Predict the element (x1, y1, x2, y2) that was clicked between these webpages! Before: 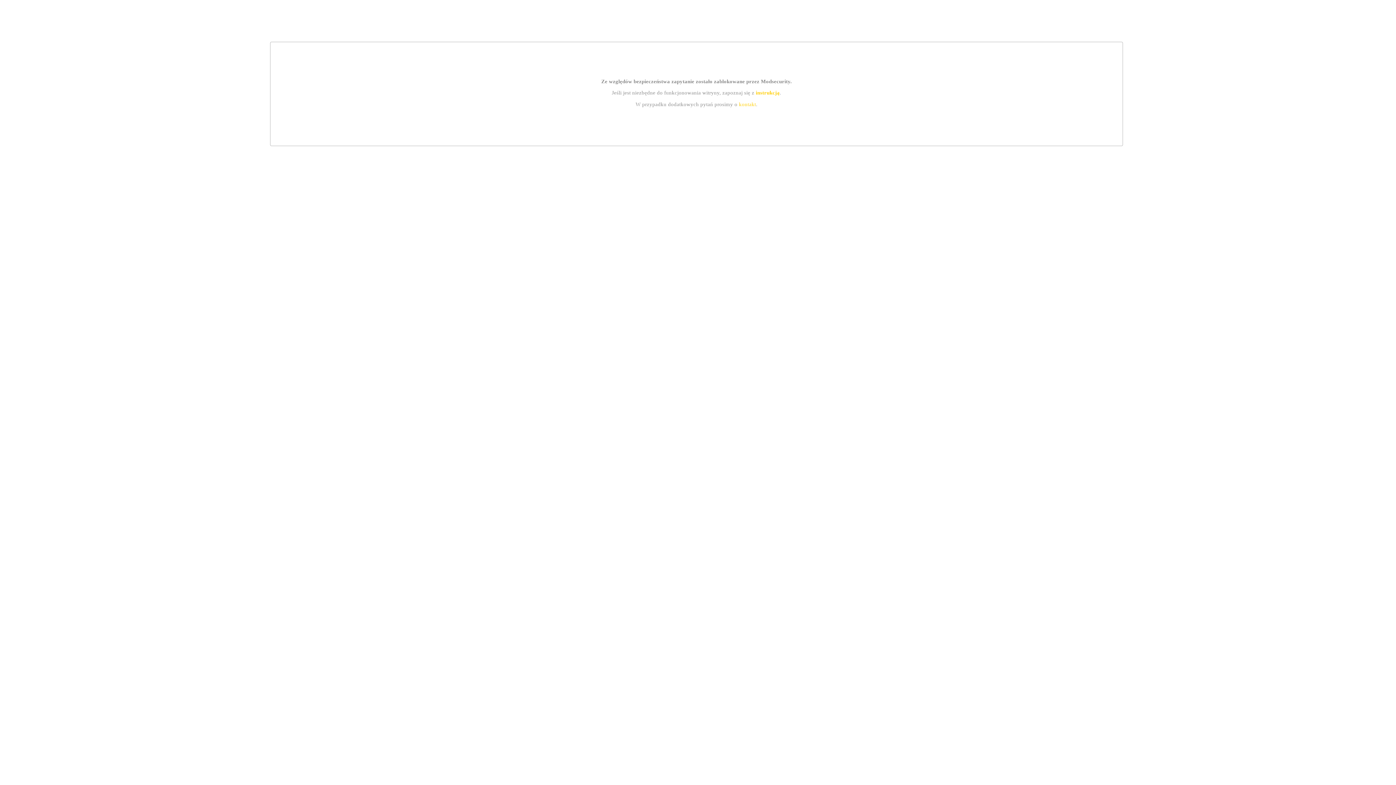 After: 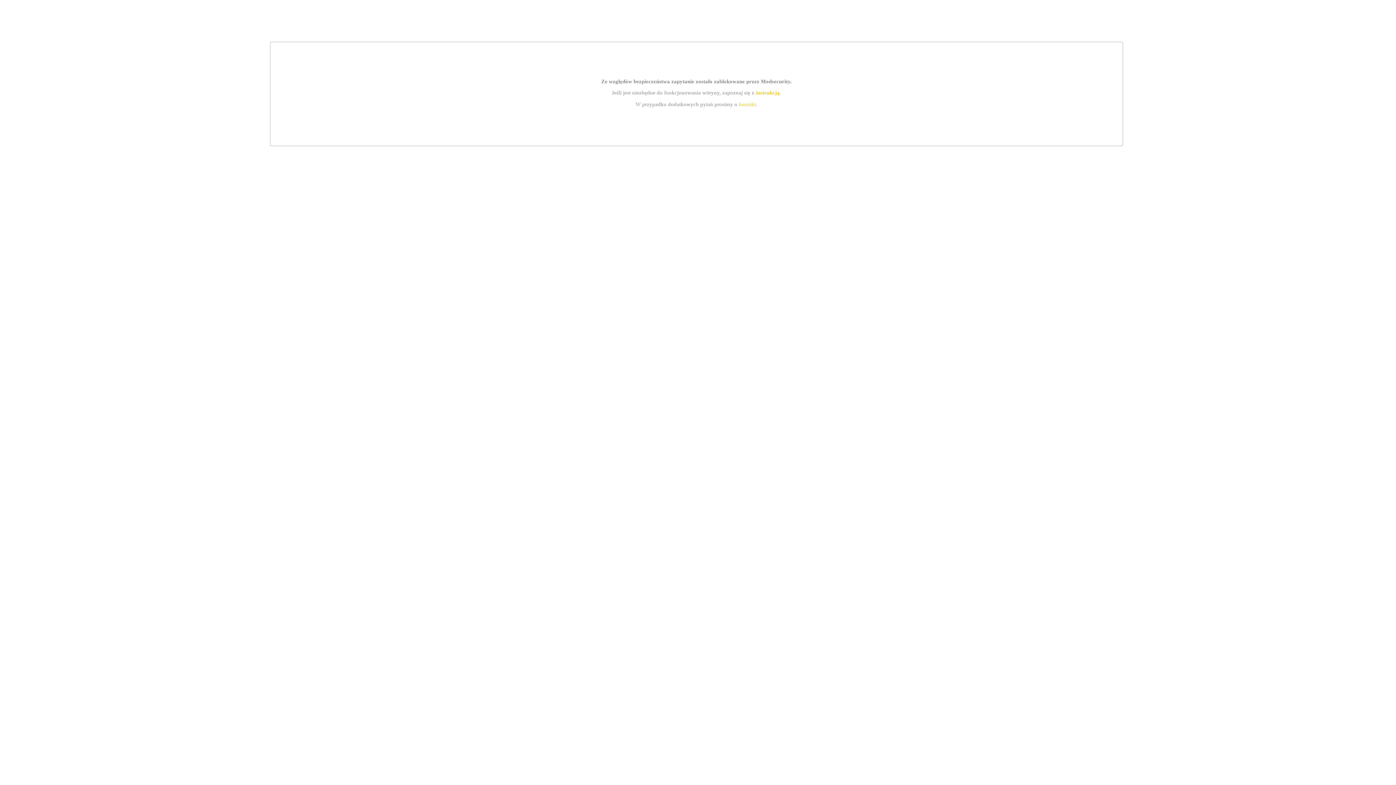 Action: label: instrukcją bbox: (755, 89, 779, 95)